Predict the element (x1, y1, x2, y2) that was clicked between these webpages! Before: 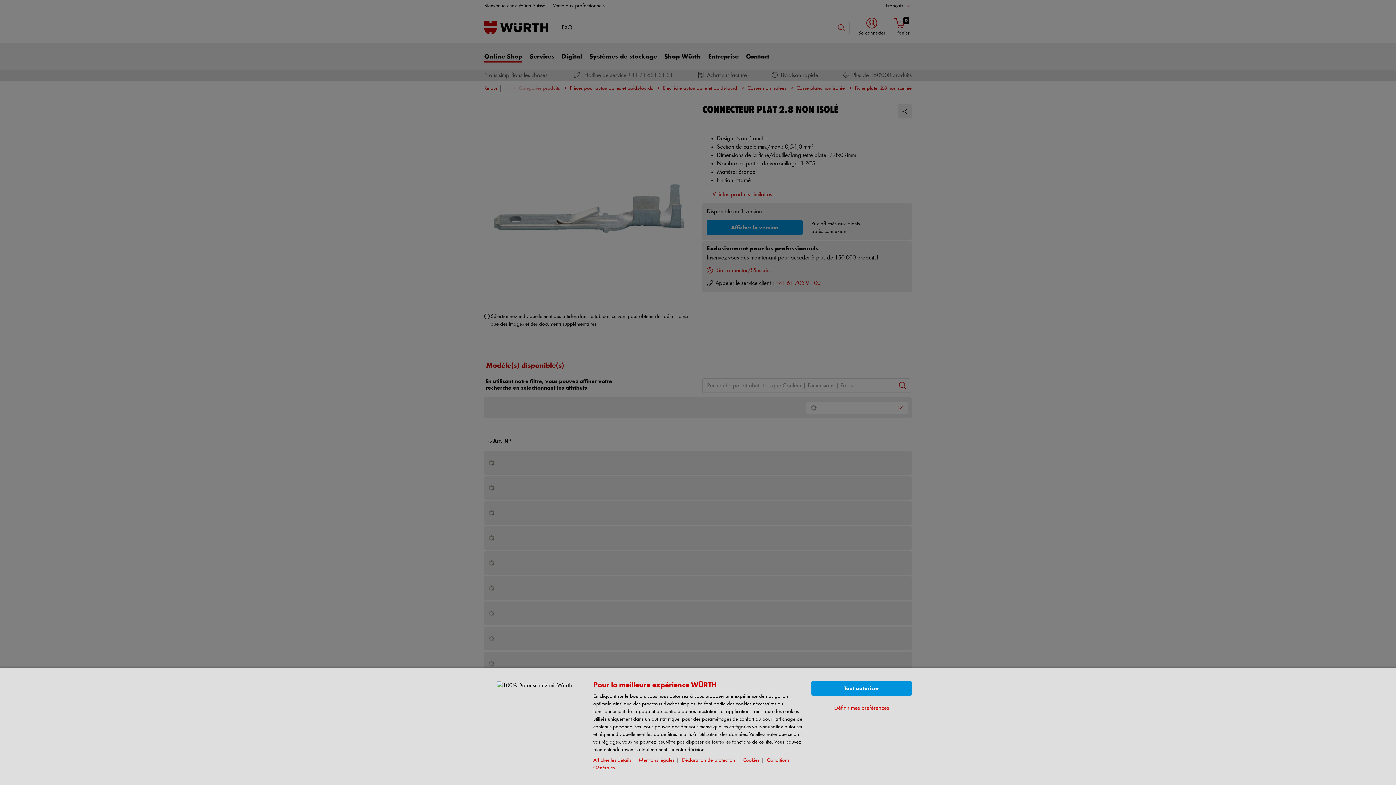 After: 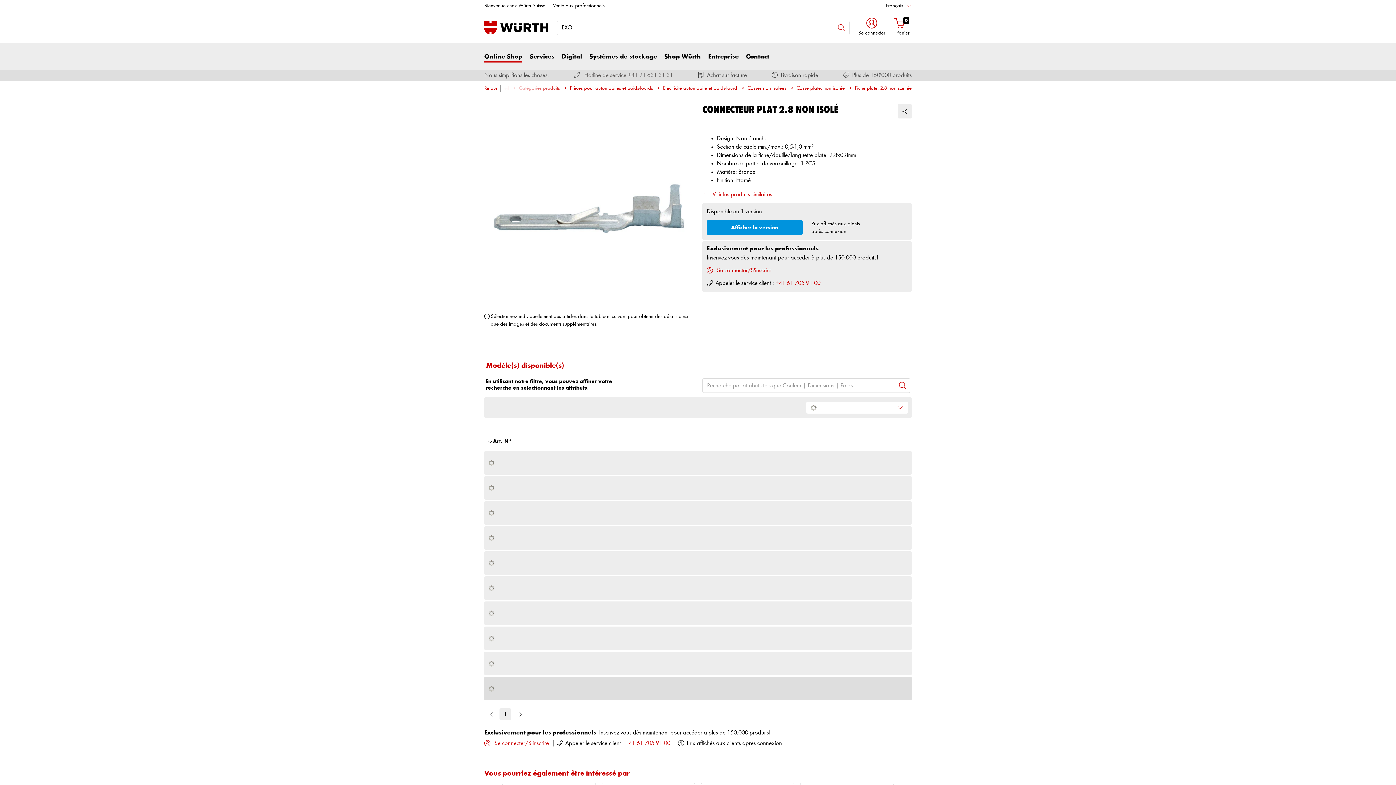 Action: bbox: (811, 681, 912, 696) label: Tout autoriser